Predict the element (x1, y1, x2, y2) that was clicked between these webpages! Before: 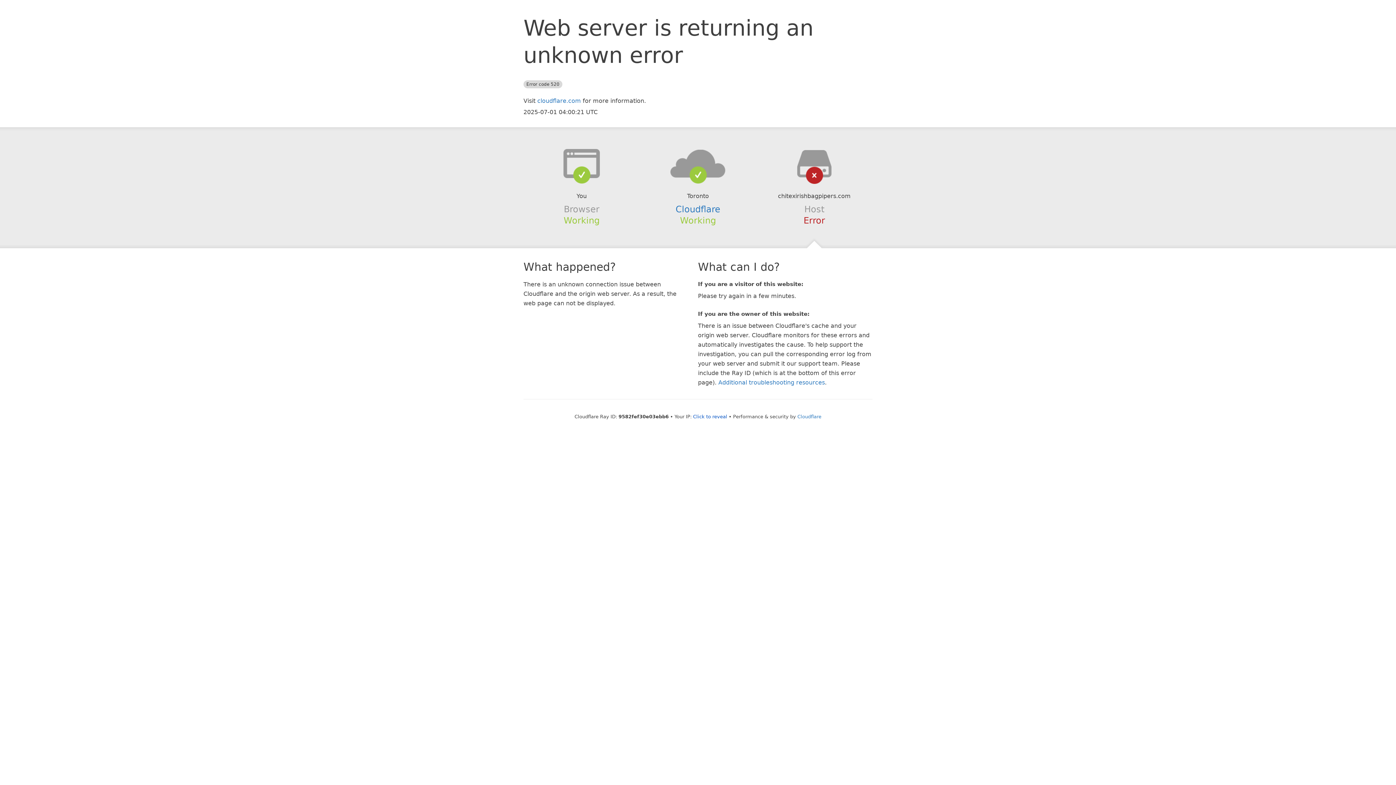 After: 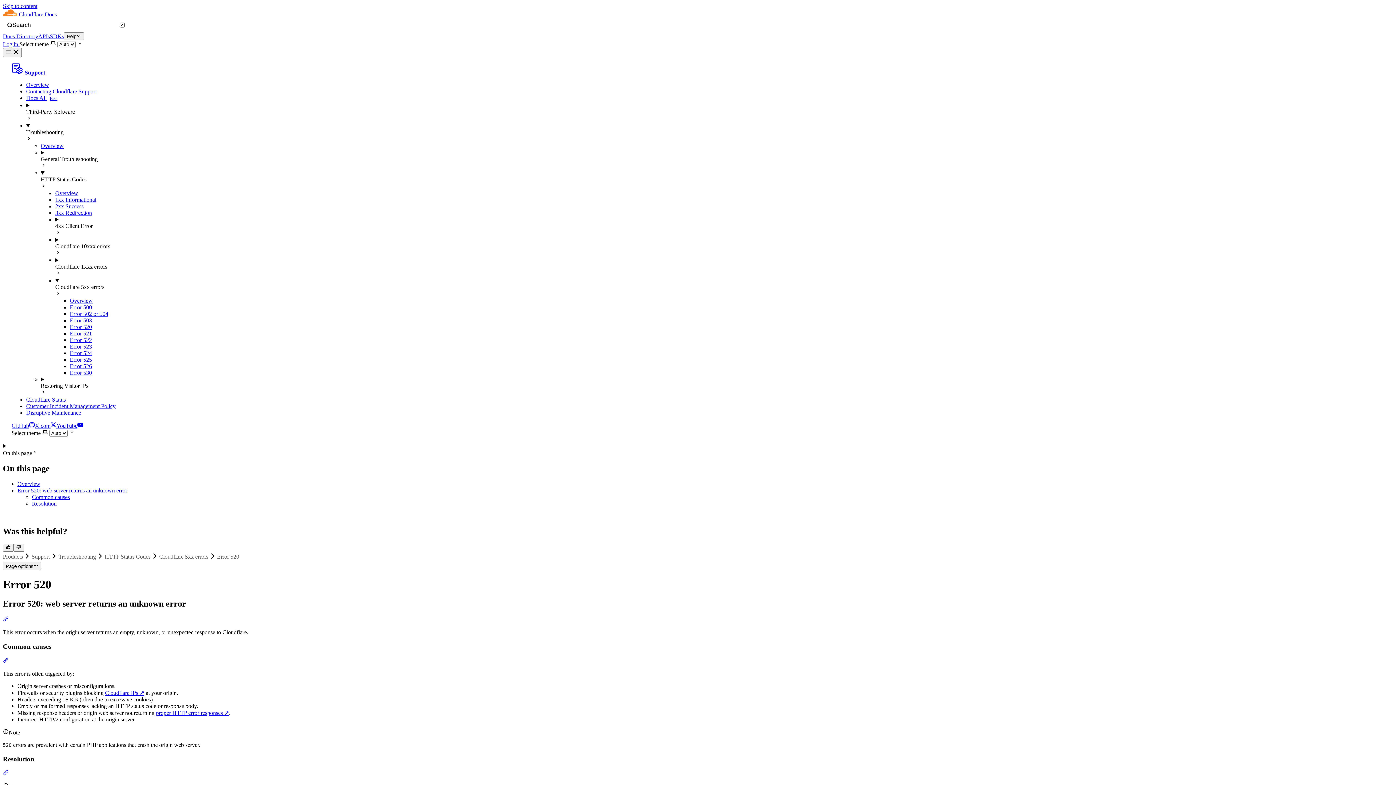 Action: bbox: (718, 379, 825, 386) label: Additional troubleshooting resources